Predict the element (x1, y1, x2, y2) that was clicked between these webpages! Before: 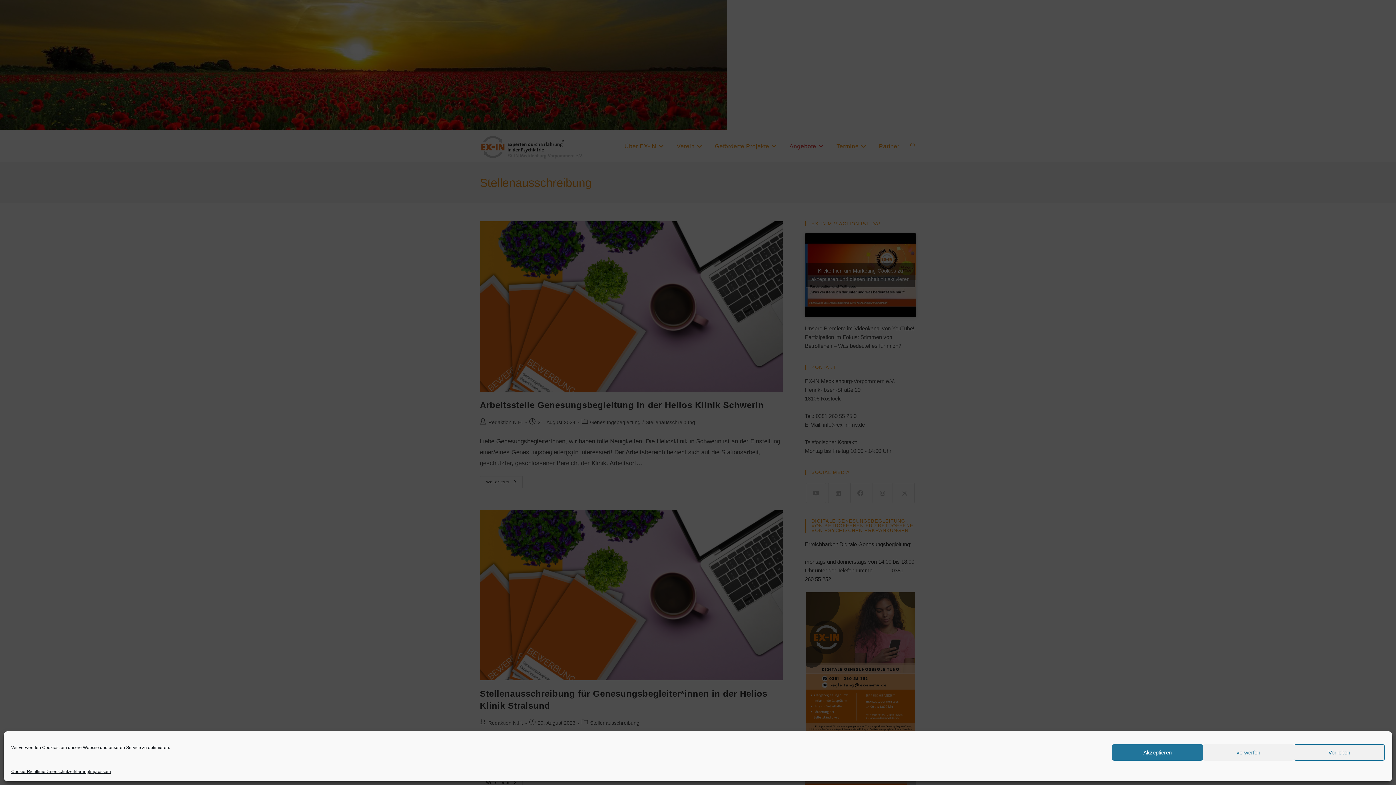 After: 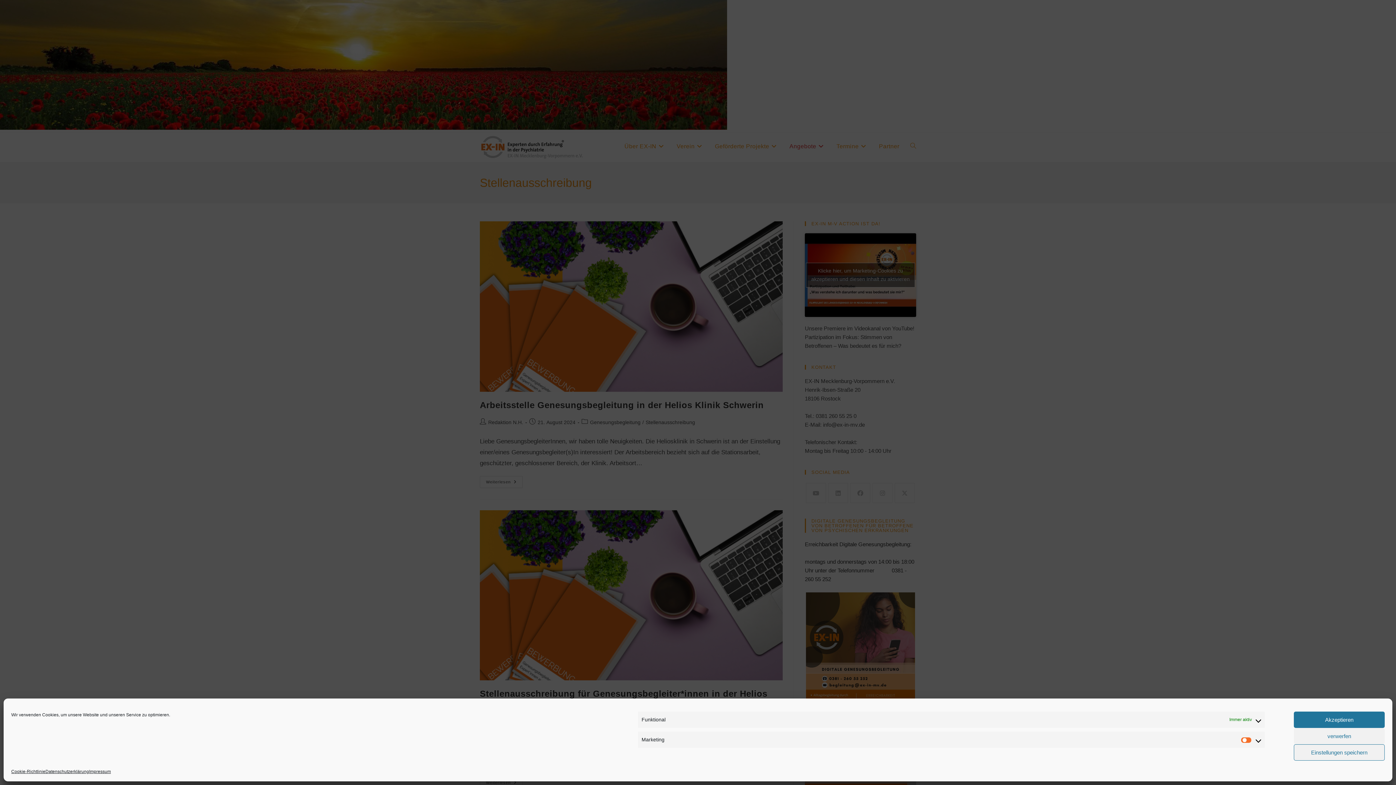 Action: bbox: (1294, 744, 1385, 761) label: Vorlieben